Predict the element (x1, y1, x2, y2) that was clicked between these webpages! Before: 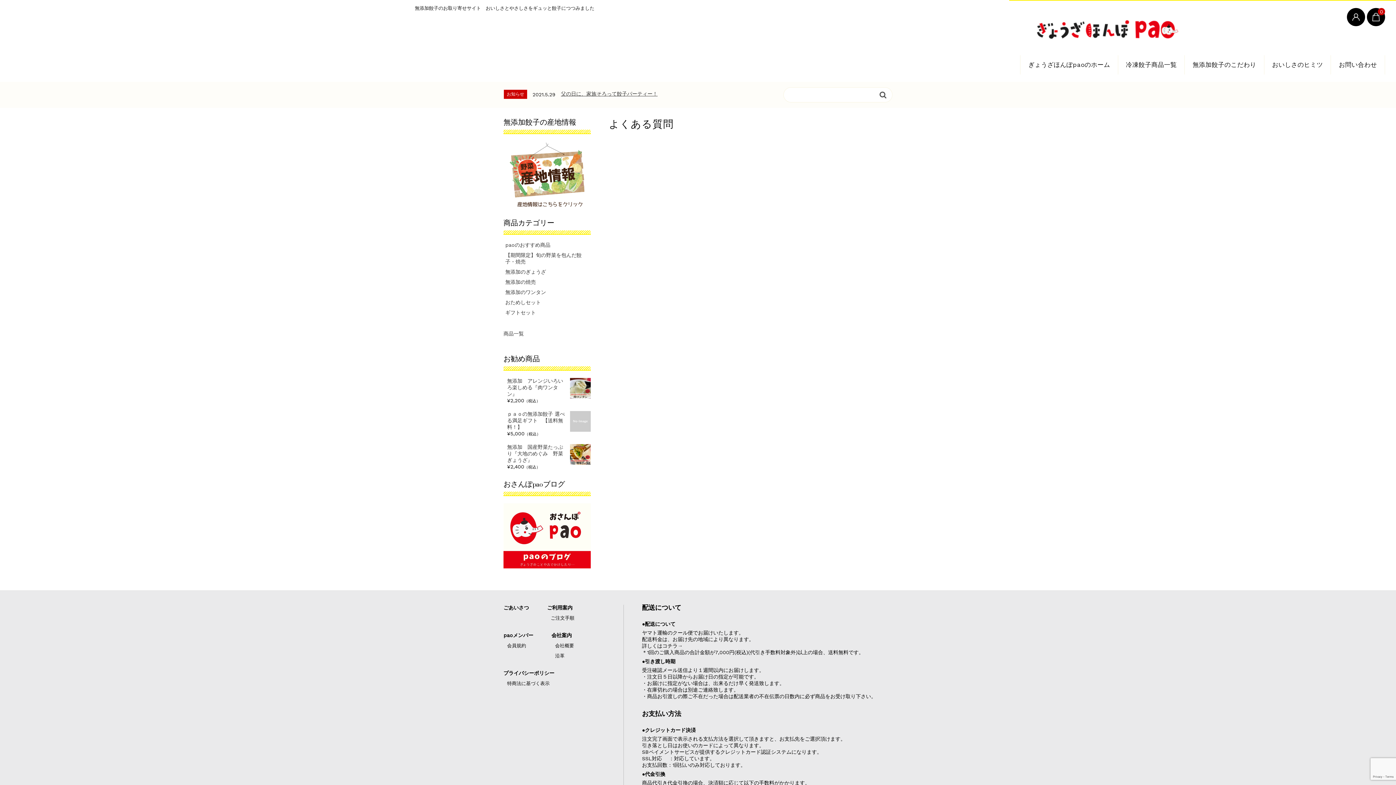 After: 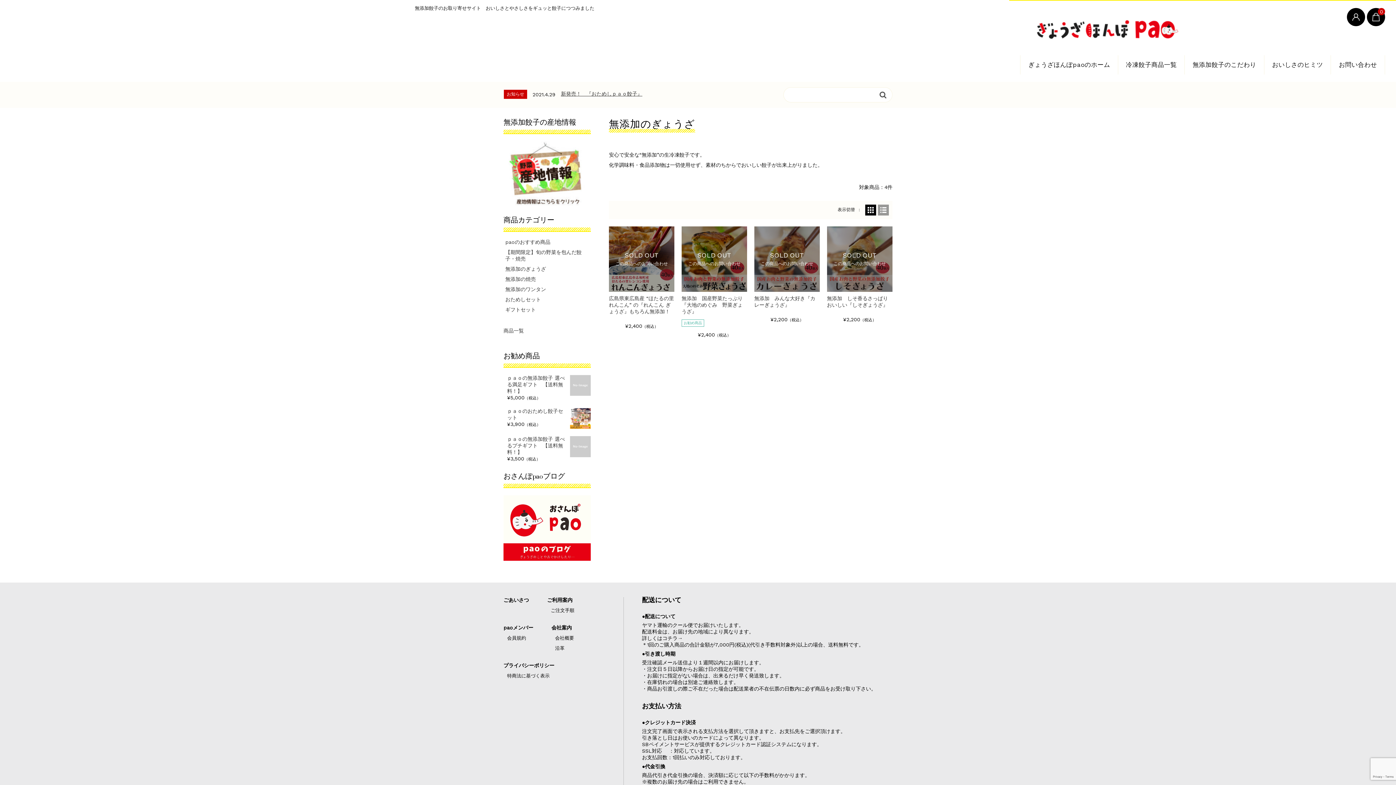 Action: label: 無添加のぎょうざ bbox: (505, 268, 590, 279)